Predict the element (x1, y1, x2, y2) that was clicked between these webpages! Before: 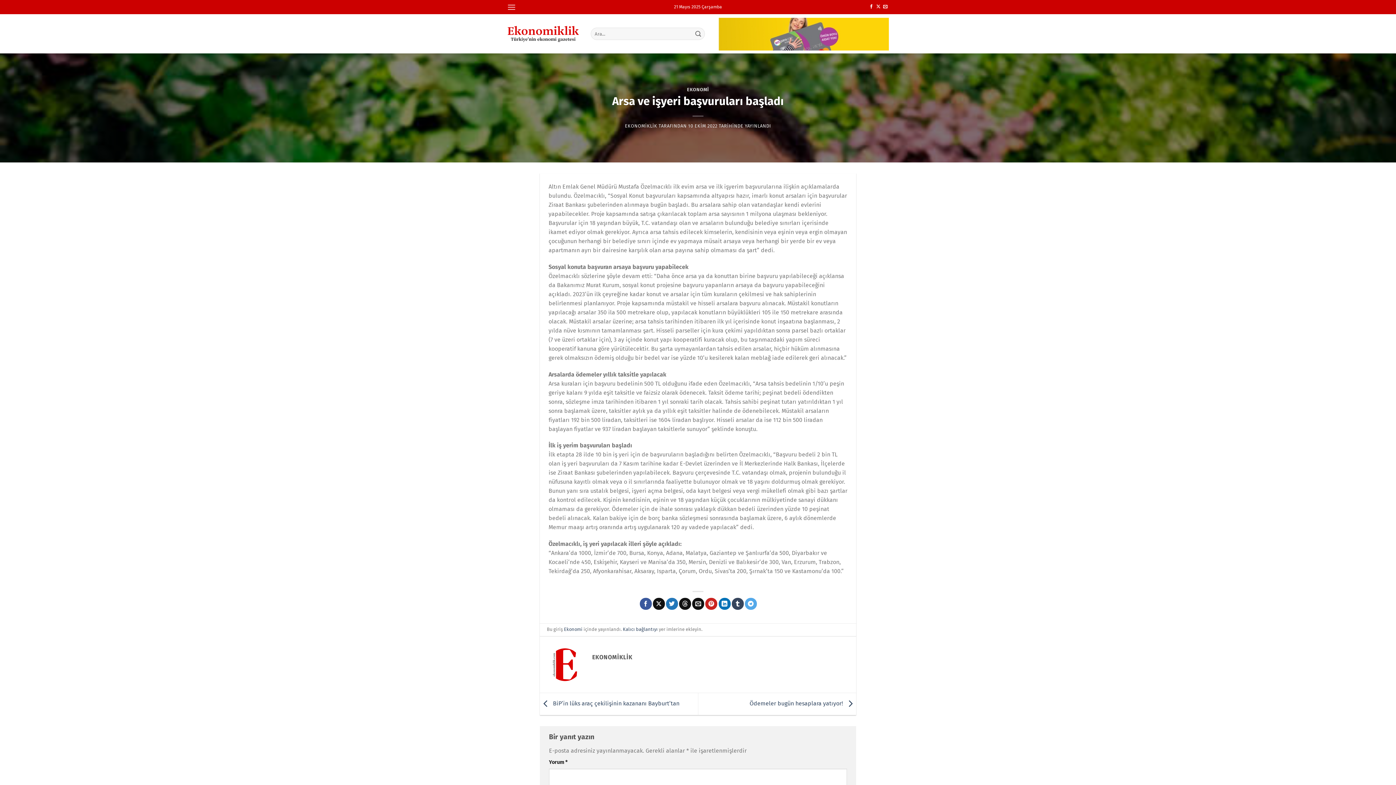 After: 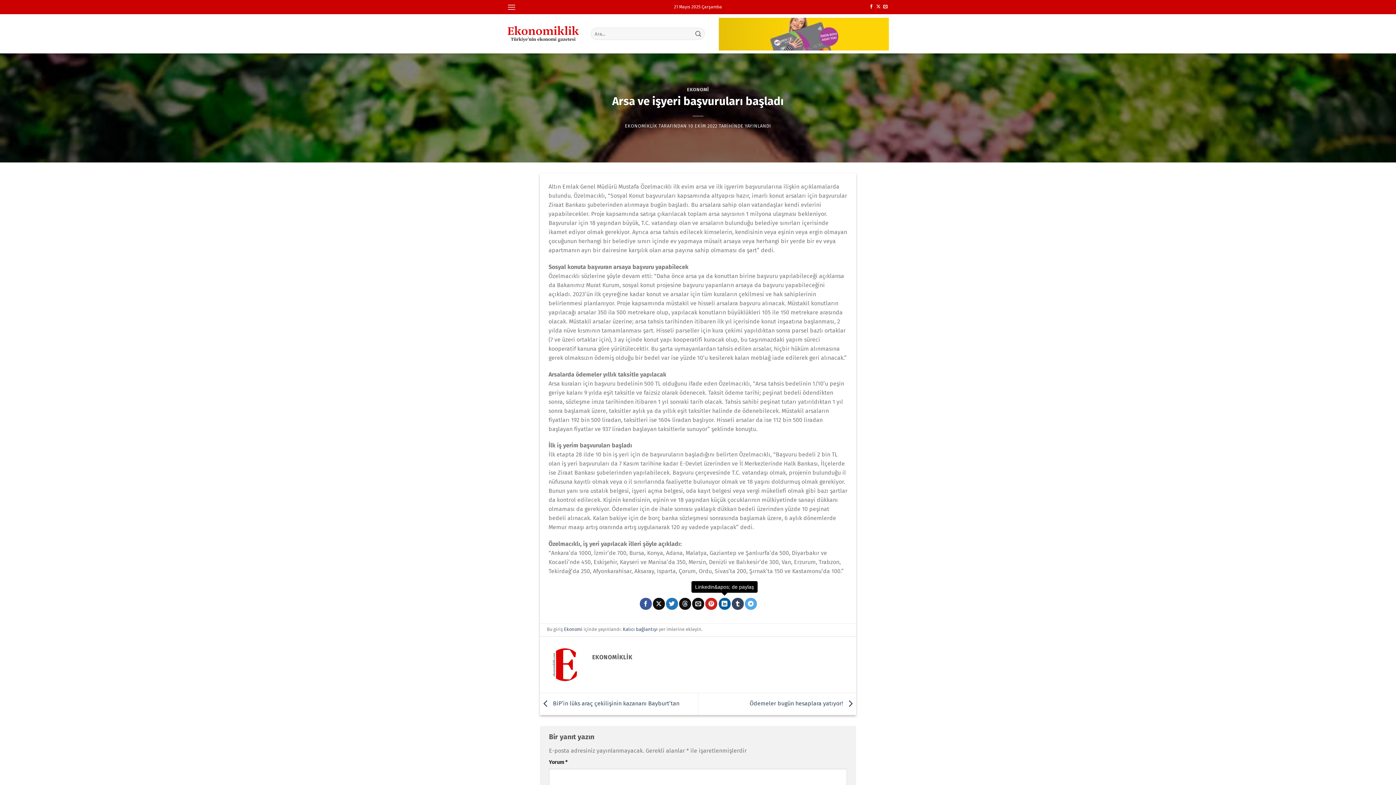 Action: bbox: (718, 598, 730, 610) label: Linkedin&apos; de paylaş